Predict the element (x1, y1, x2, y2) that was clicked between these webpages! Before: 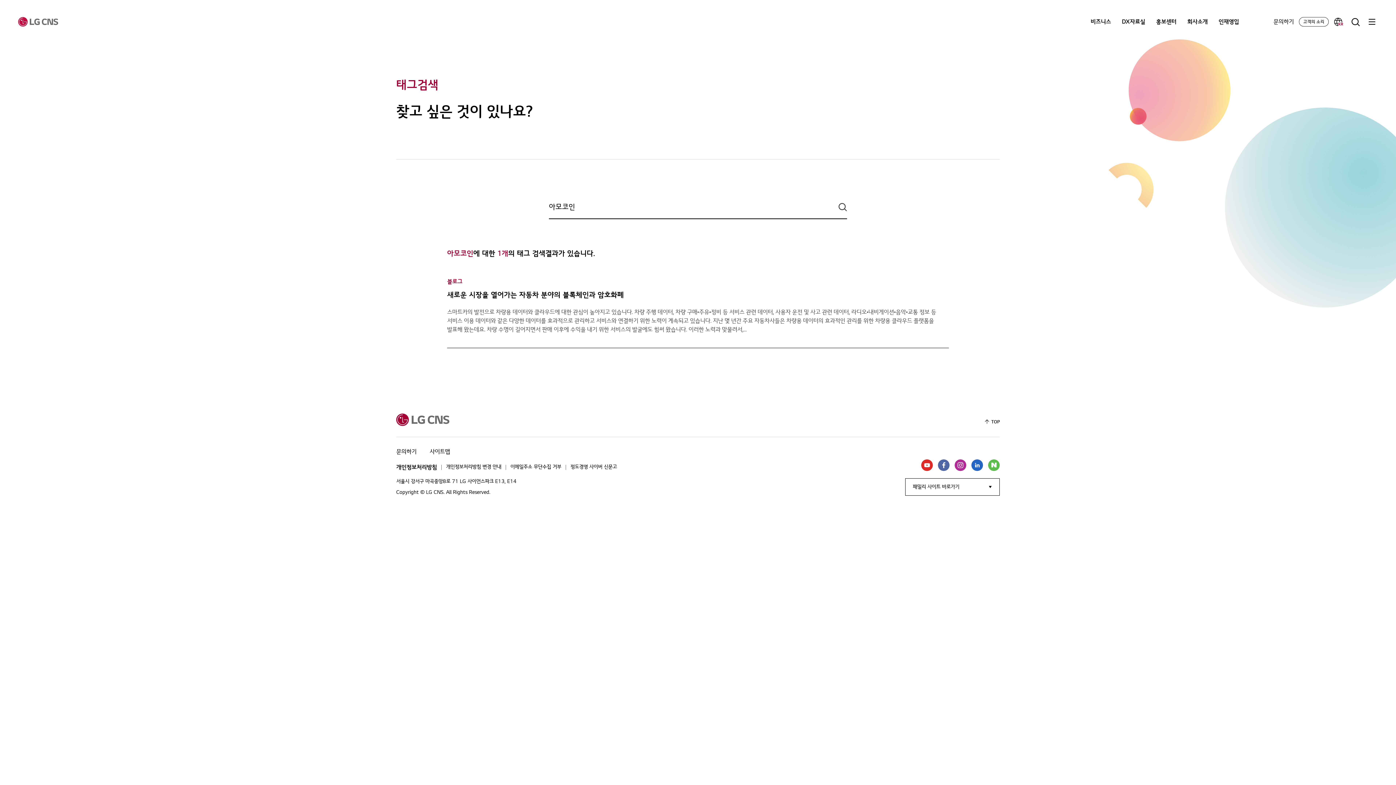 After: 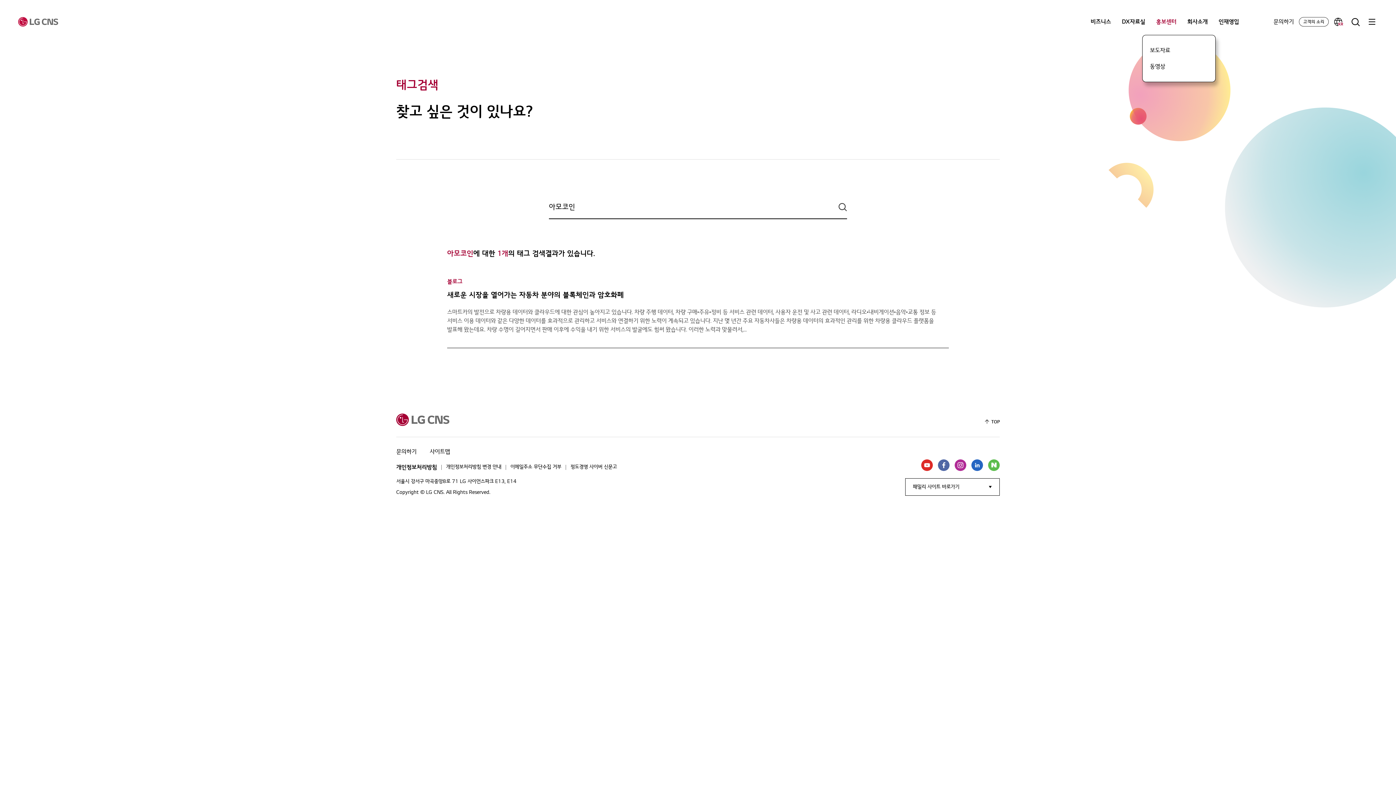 Action: bbox: (1156, 17, 1176, 26) label: 홍보센터